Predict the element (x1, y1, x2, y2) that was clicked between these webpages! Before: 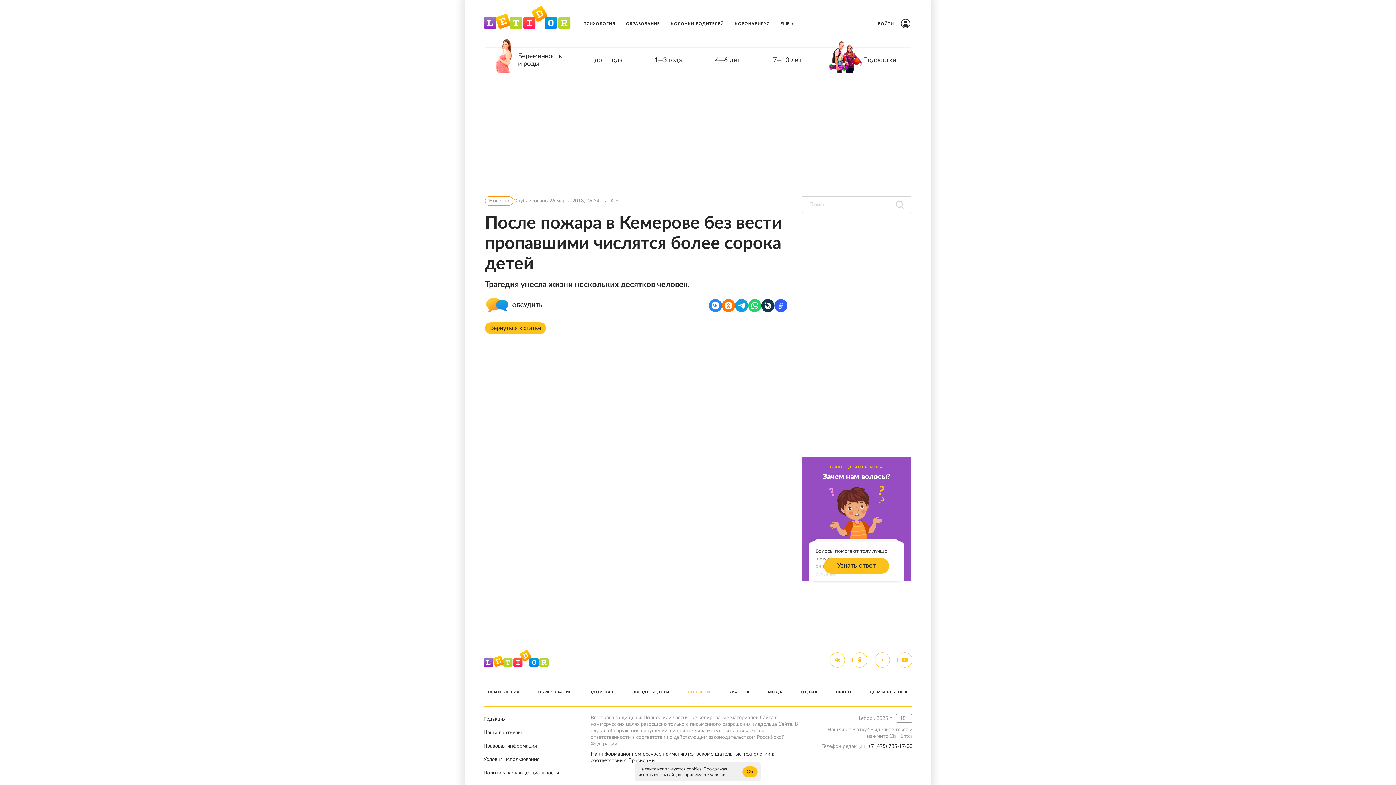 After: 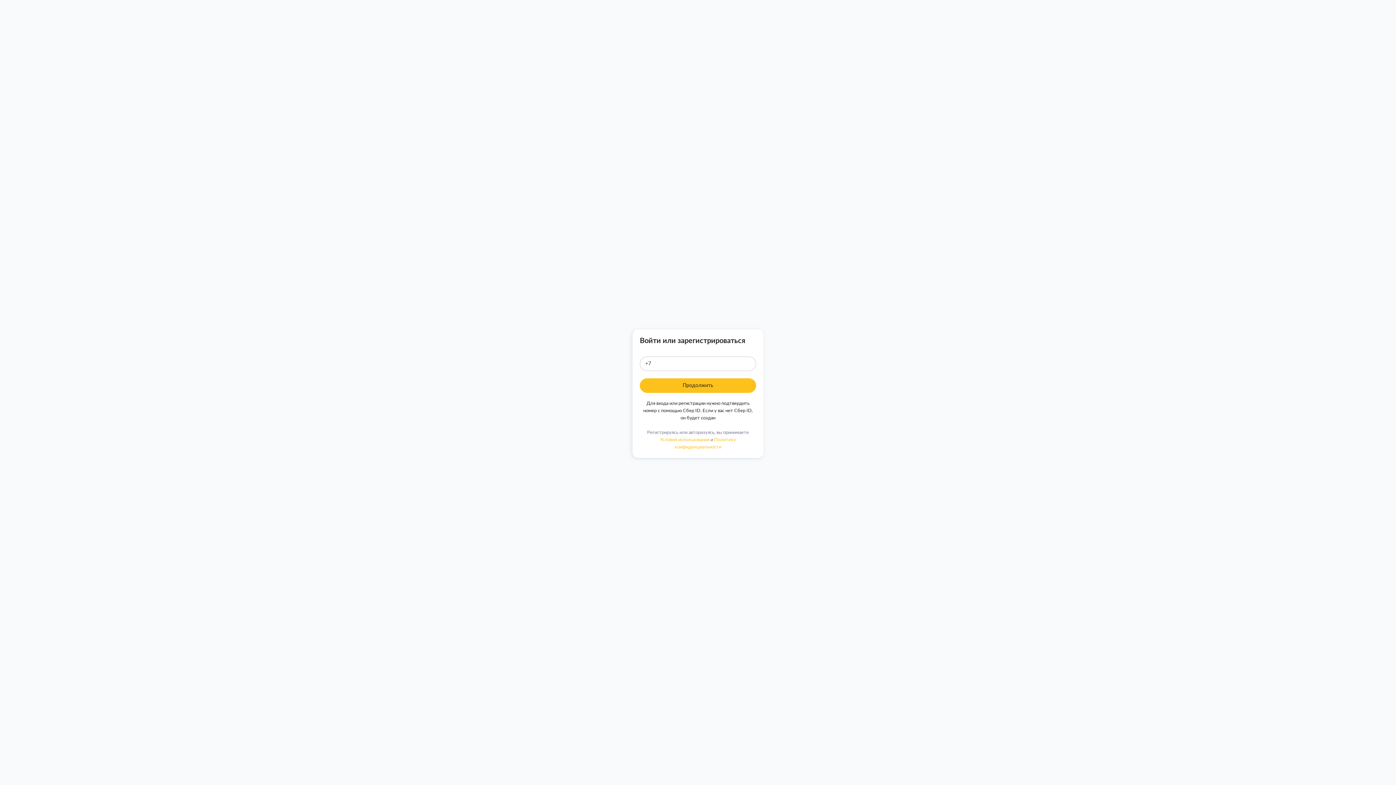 Action: bbox: (876, 18, 912, 28) label: ВОЙТИ